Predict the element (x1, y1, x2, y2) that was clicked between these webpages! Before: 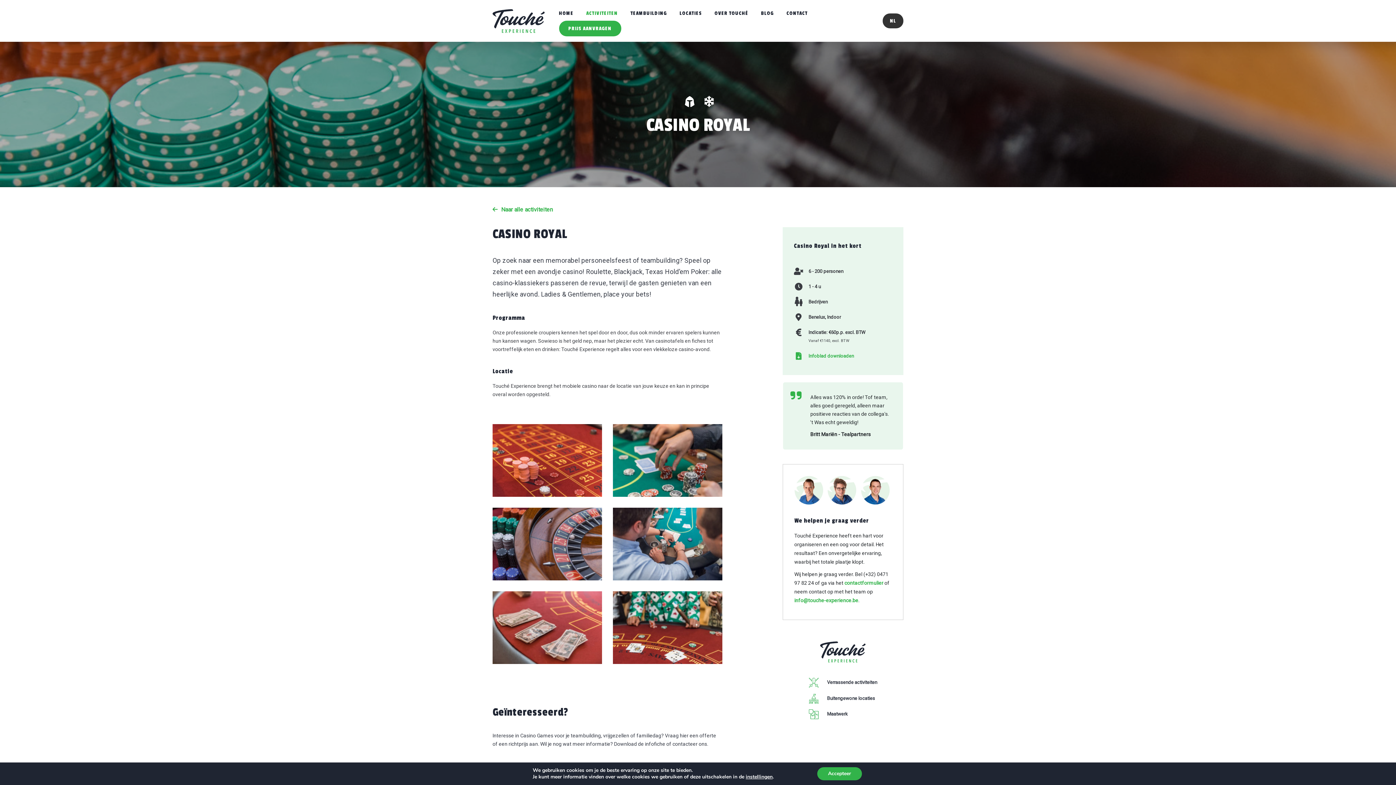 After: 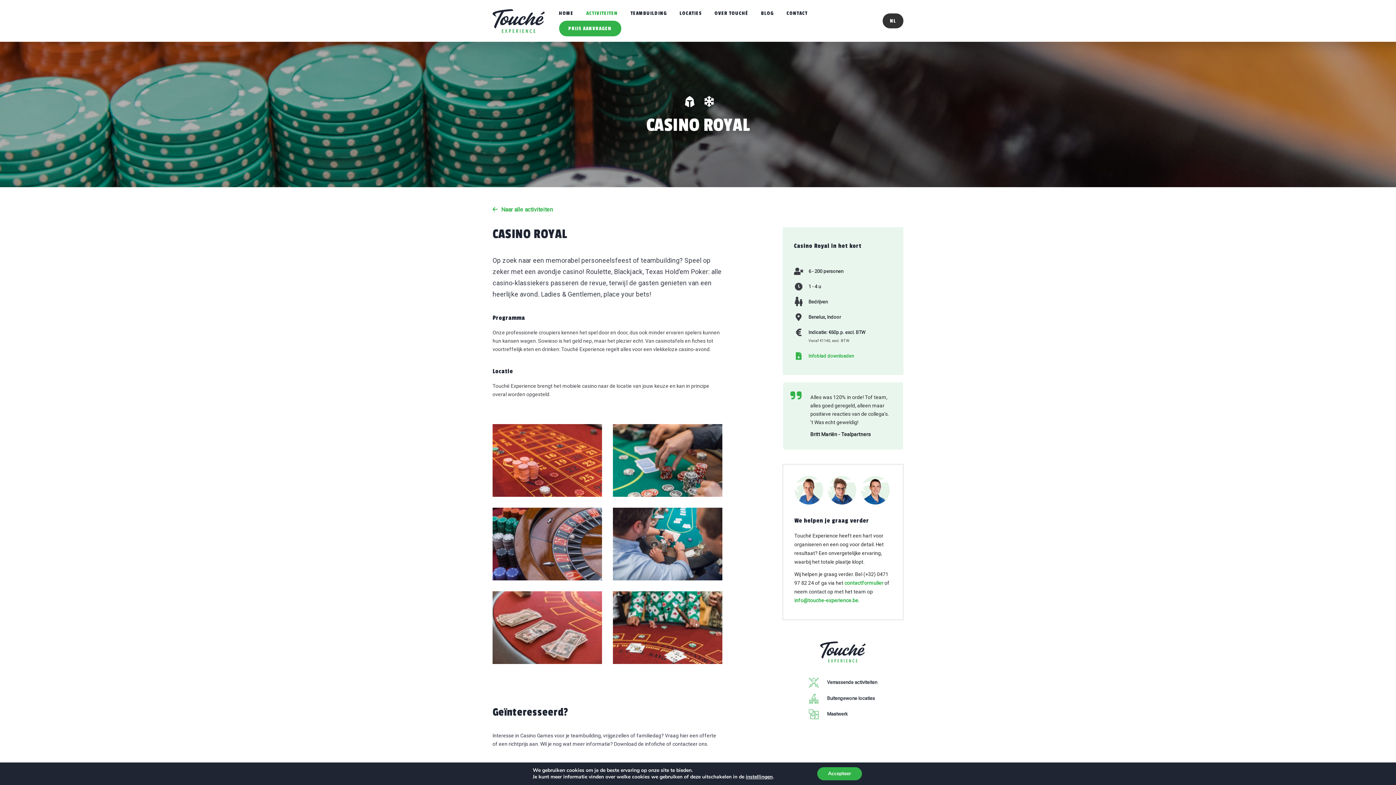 Action: bbox: (794, 597, 858, 603) label: info@touche-experience.be